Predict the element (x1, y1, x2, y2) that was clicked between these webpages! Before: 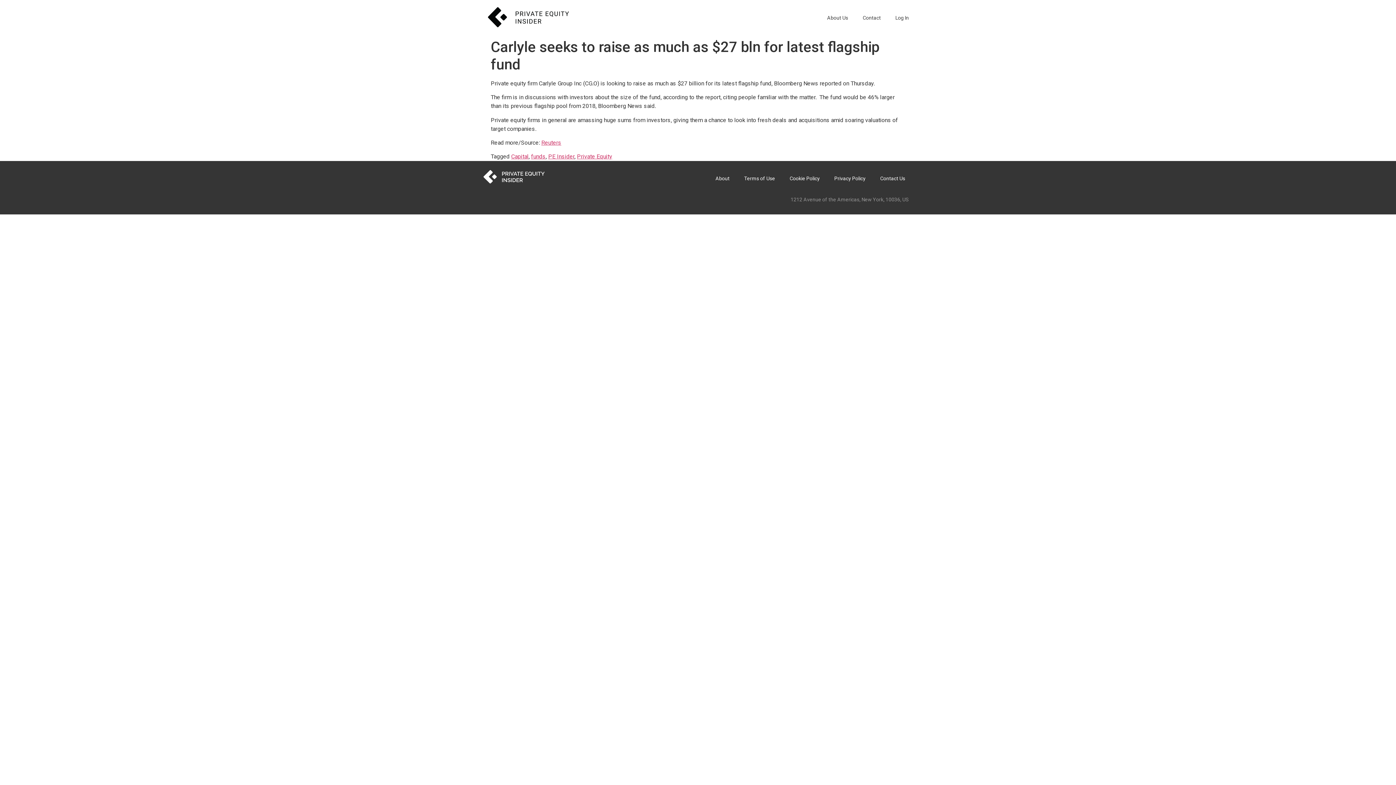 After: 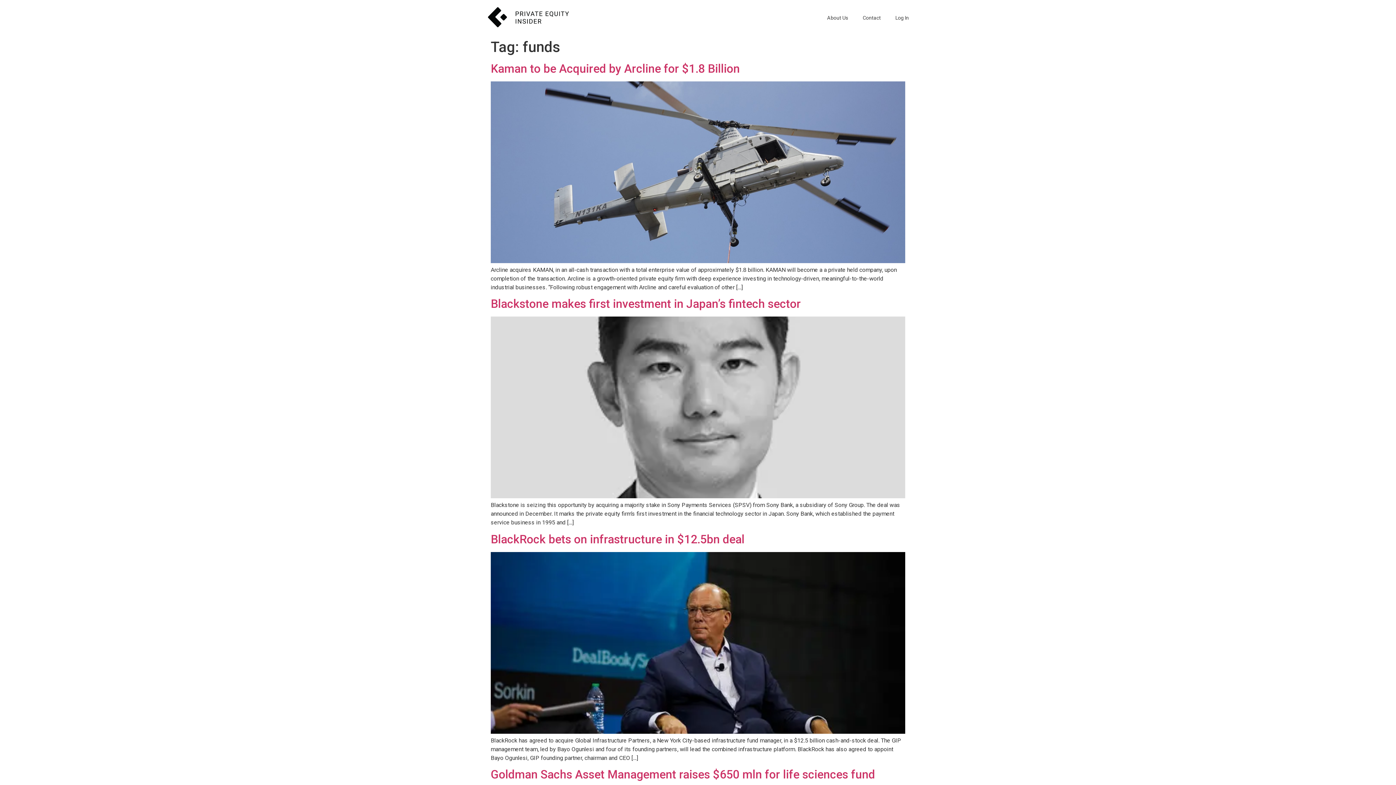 Action: label: funds bbox: (531, 153, 545, 160)